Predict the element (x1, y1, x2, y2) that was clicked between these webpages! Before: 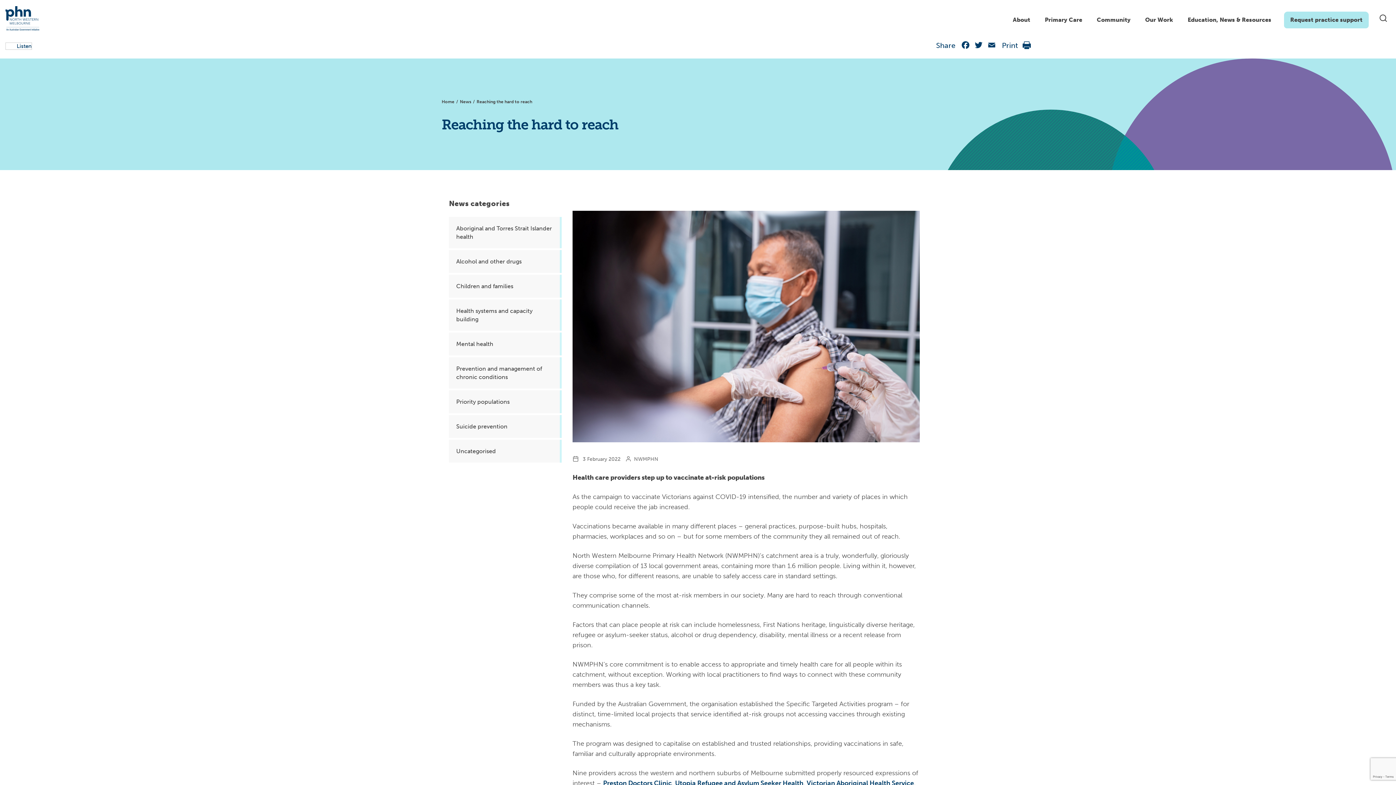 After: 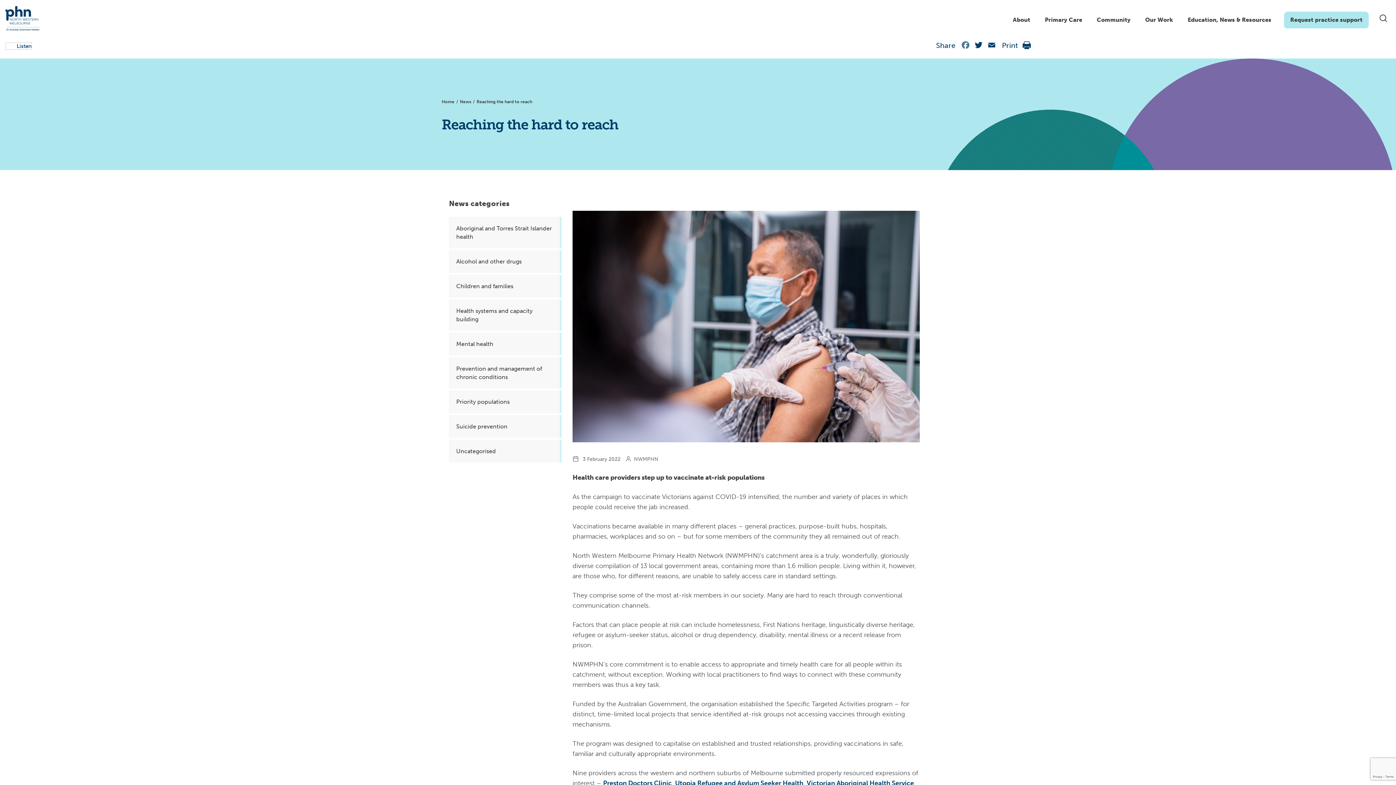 Action: bbox: (959, 40, 972, 53) label: Facebook